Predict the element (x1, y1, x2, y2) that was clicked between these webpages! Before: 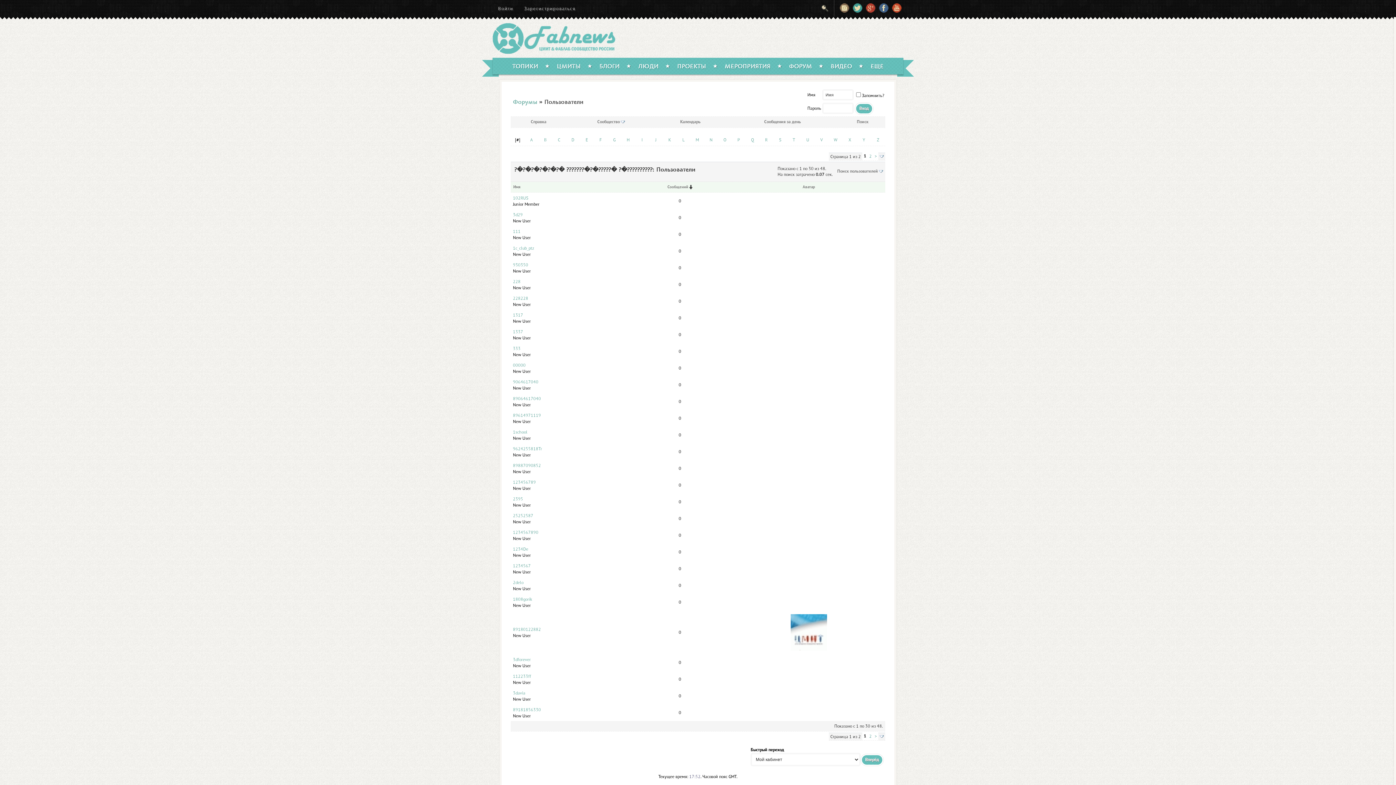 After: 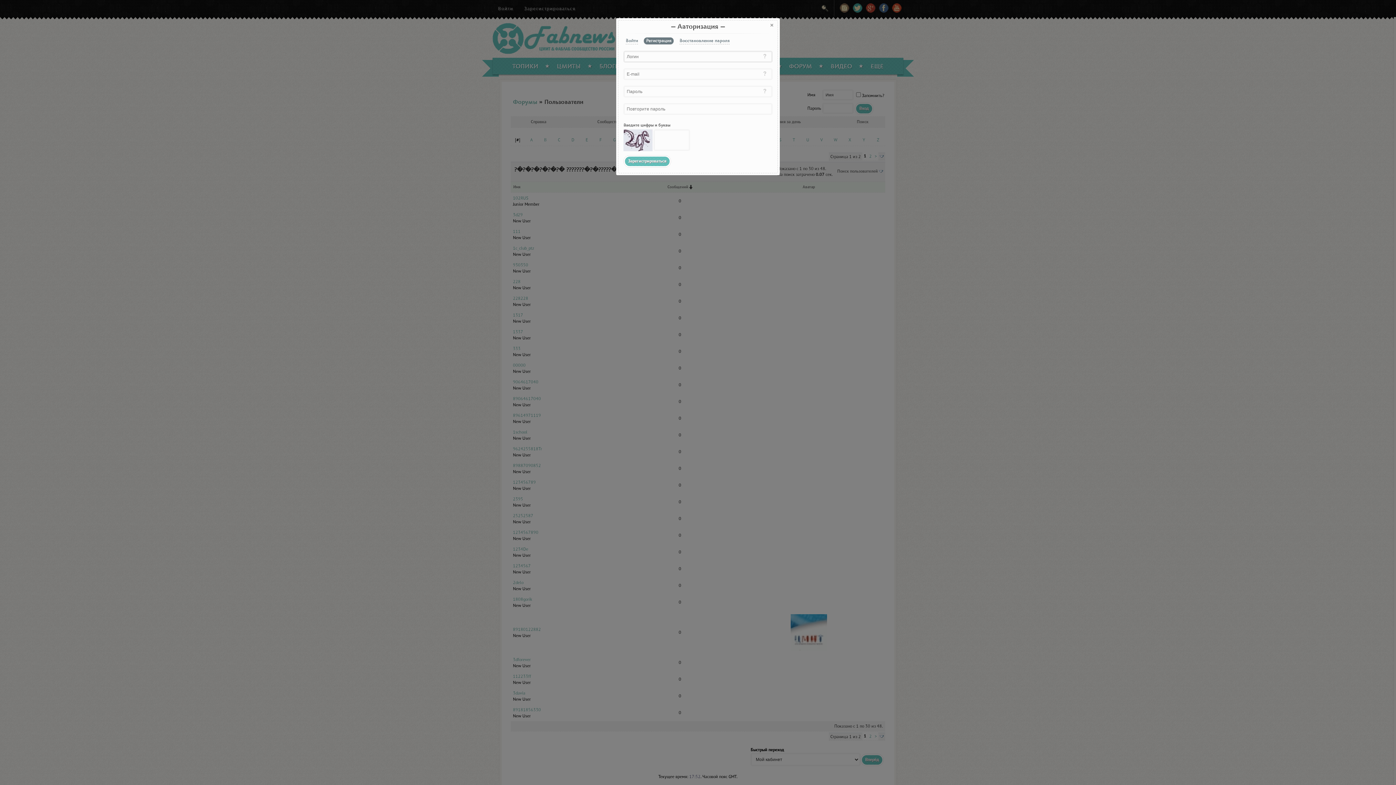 Action: bbox: (518, 0, 581, 17) label: Зарегистрироваться